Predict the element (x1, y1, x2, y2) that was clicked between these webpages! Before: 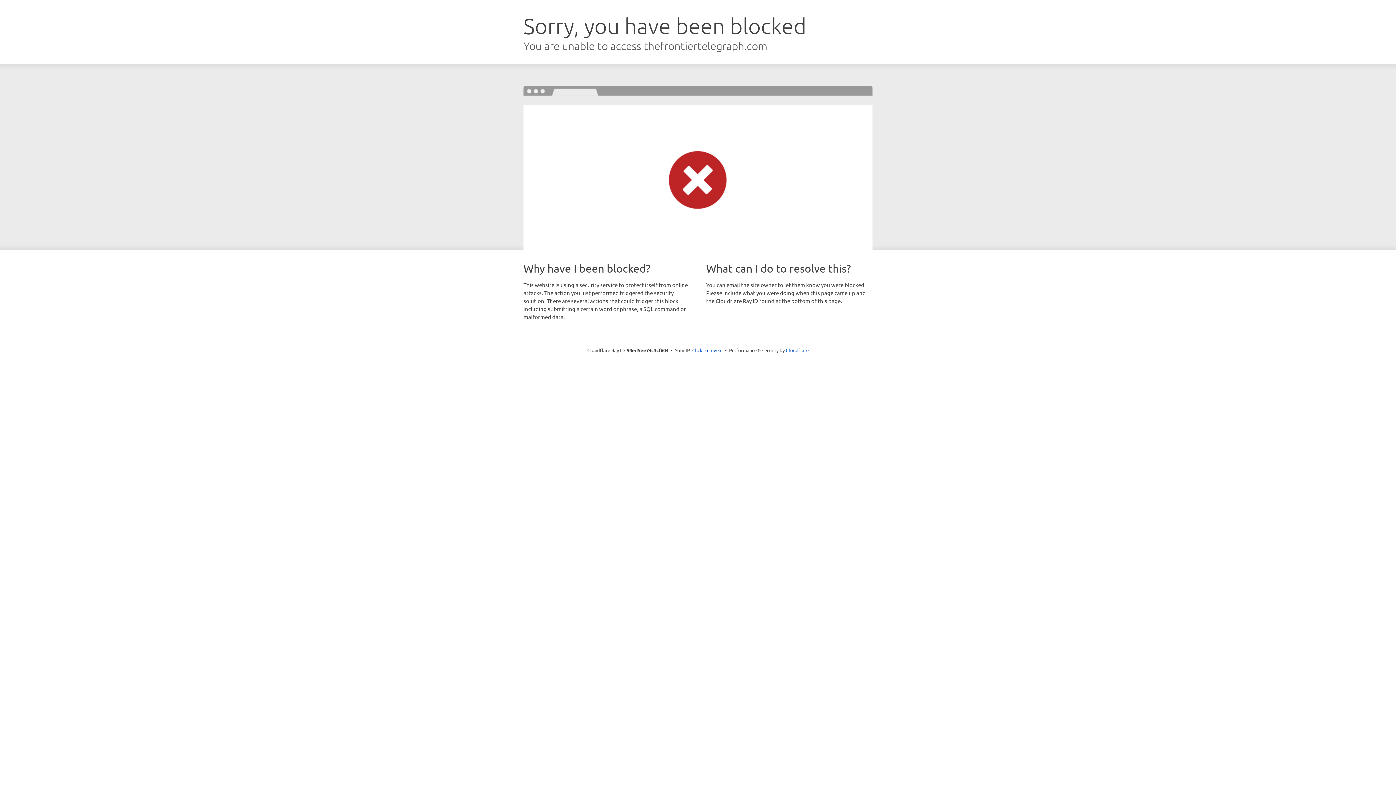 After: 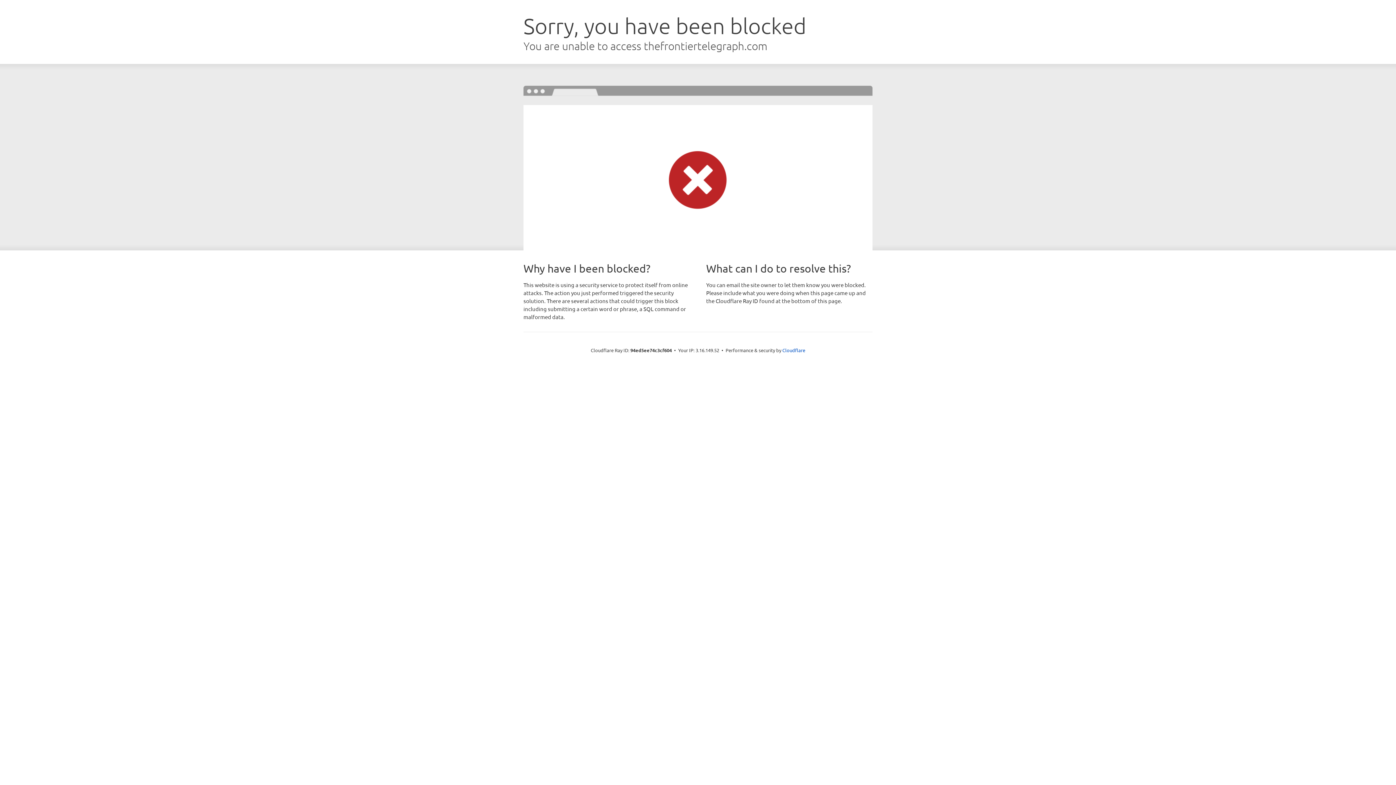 Action: bbox: (692, 346, 722, 353) label: Click to reveal